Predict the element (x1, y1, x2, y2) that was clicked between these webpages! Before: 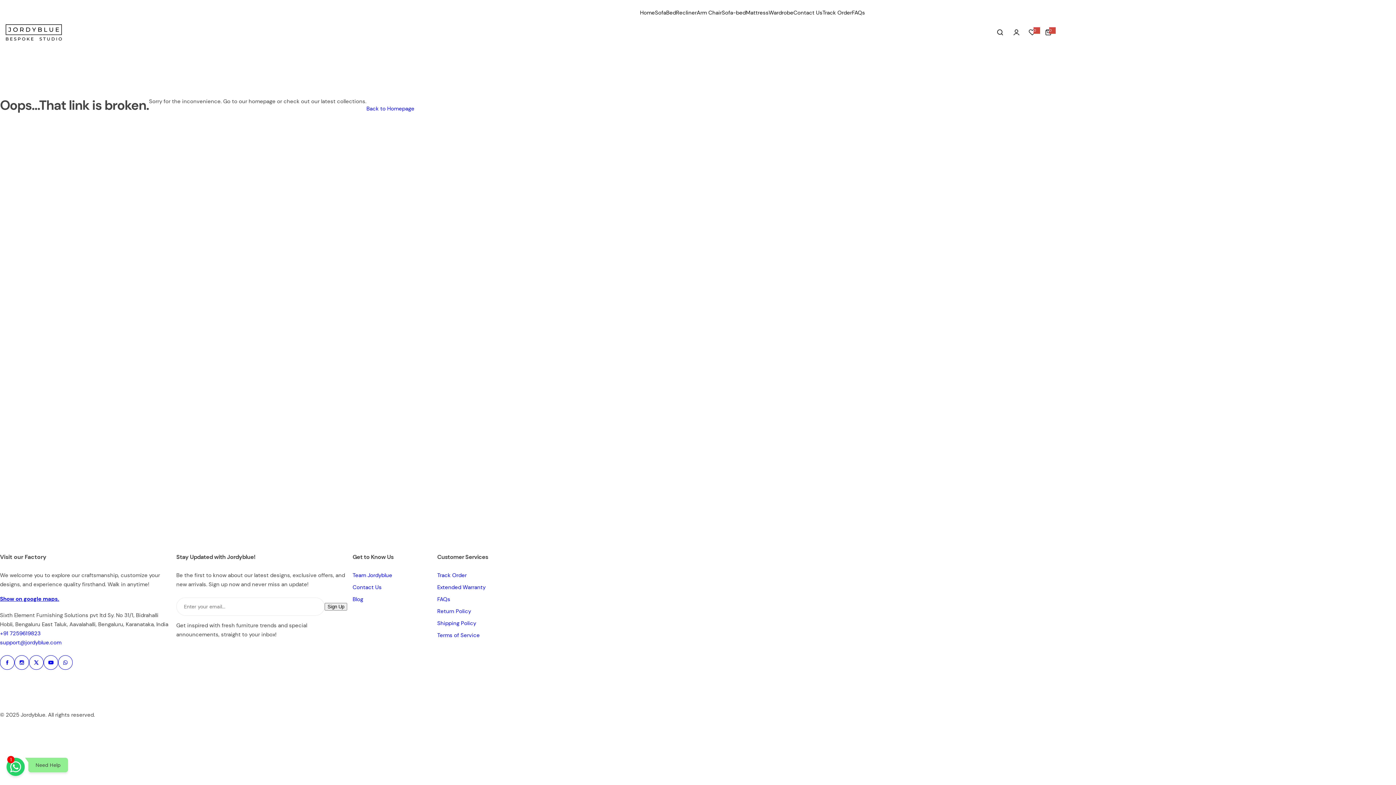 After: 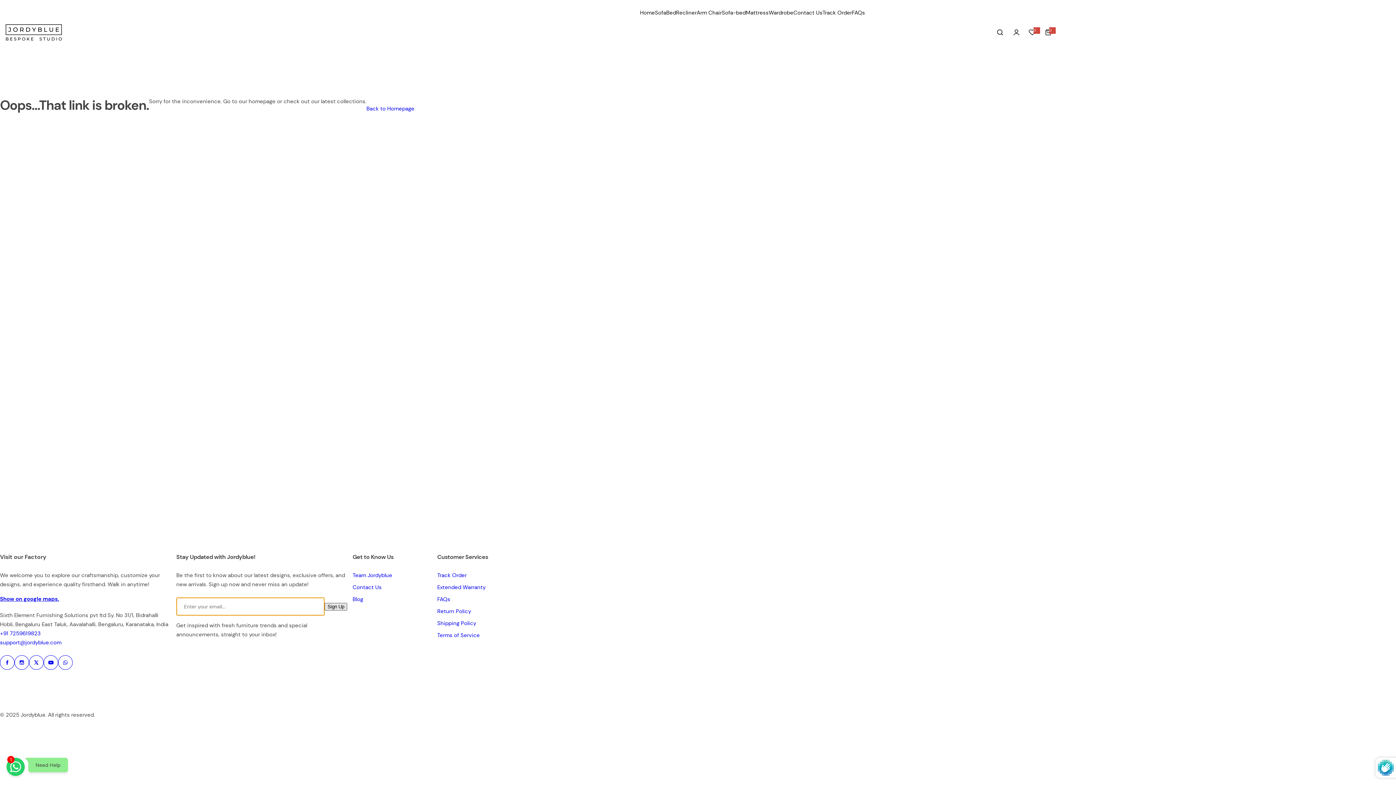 Action: bbox: (324, 603, 347, 610) label: Sign Up 